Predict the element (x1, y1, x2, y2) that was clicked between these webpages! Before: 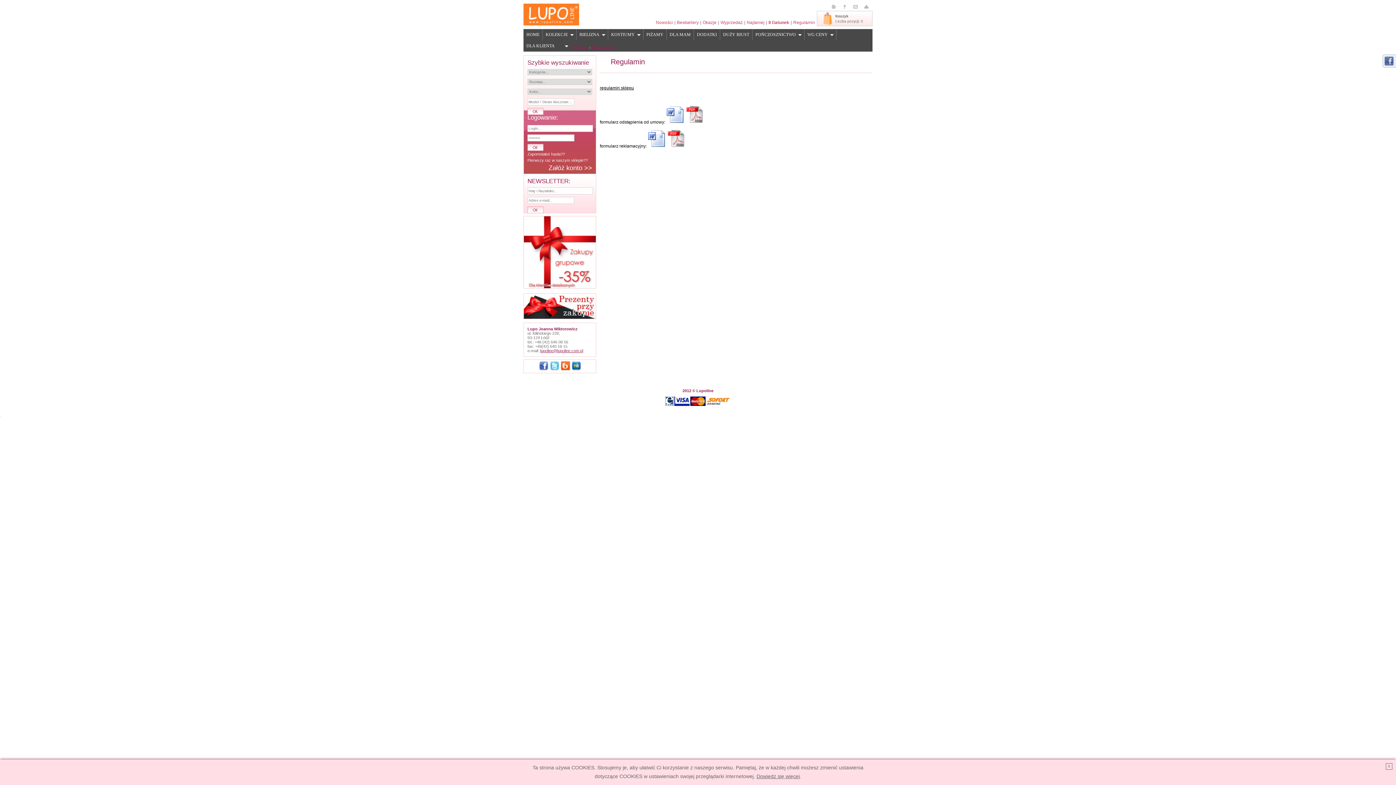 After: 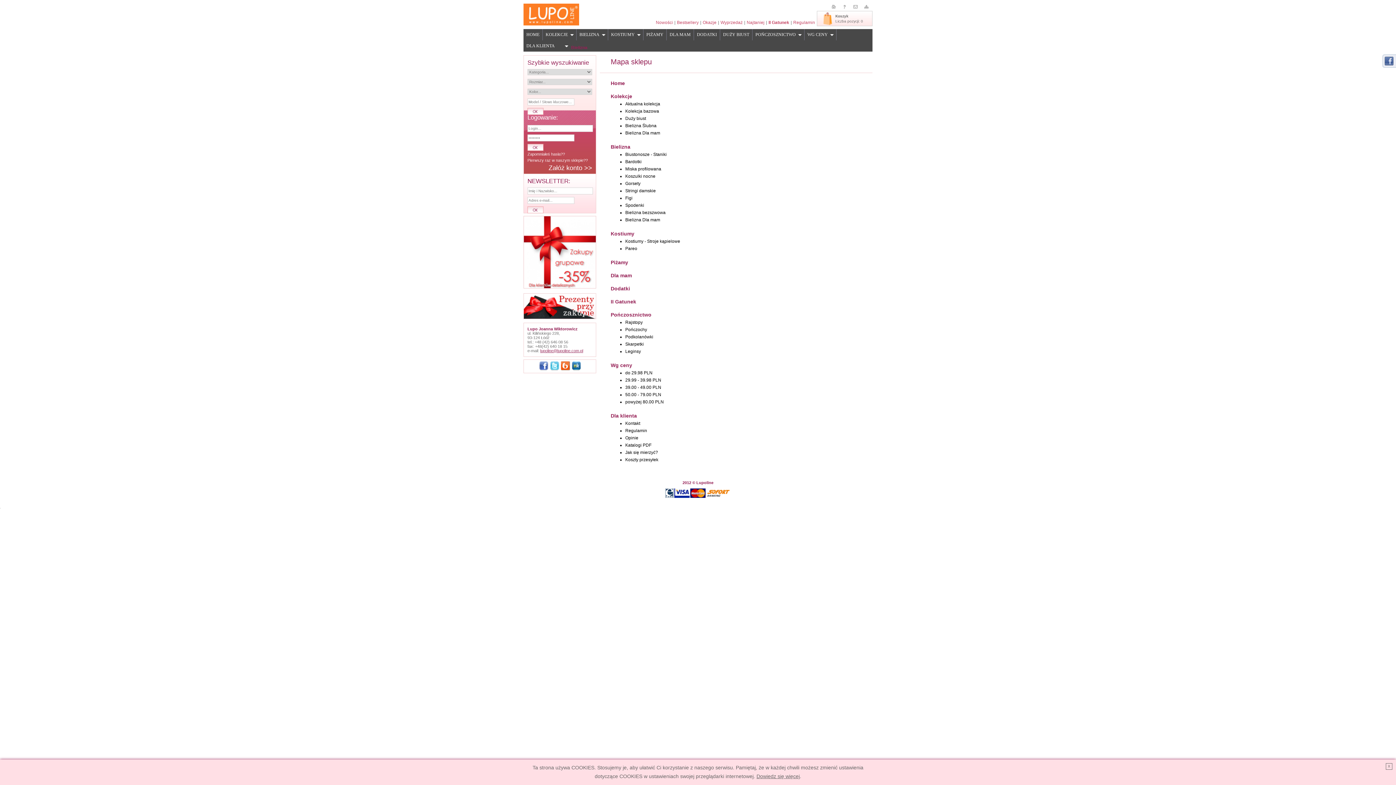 Action: bbox: (863, 5, 869, 10)